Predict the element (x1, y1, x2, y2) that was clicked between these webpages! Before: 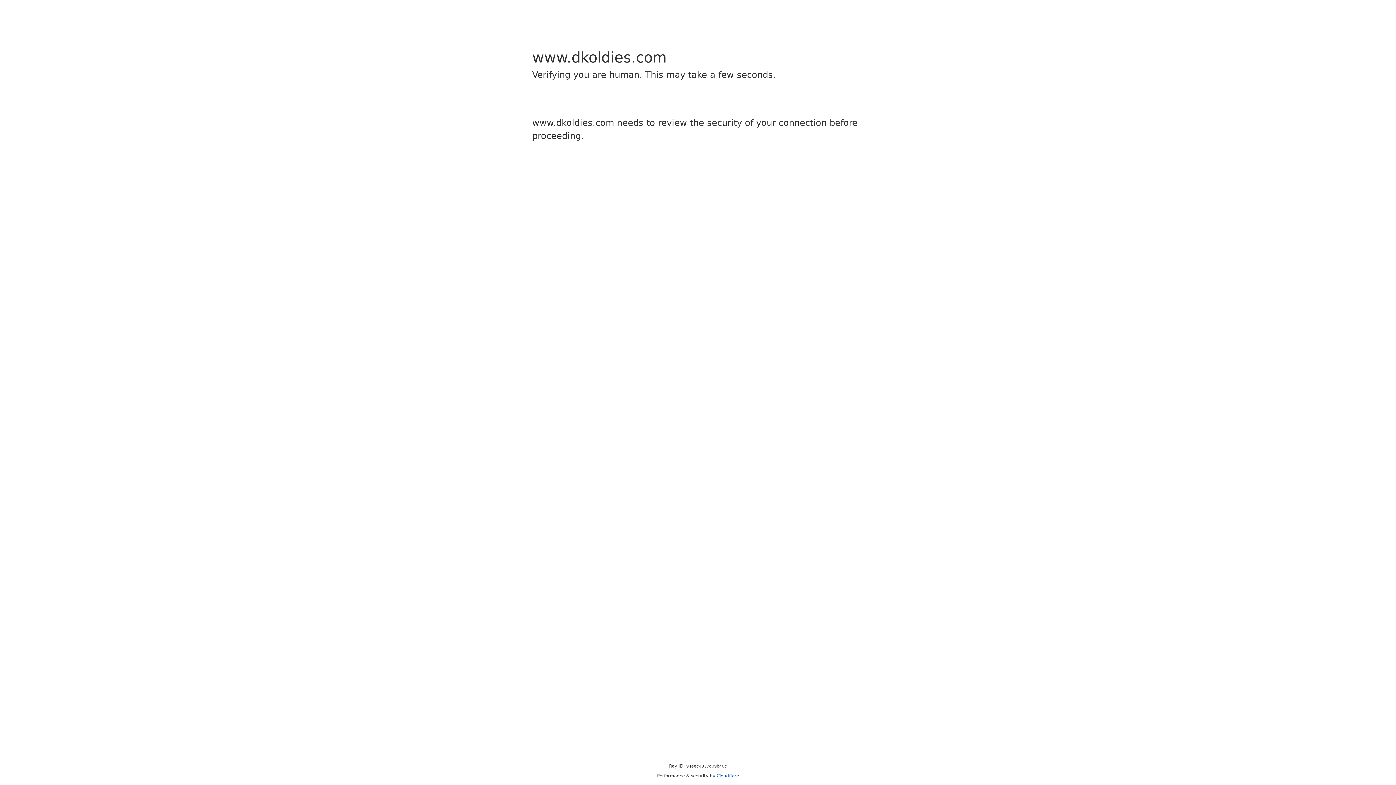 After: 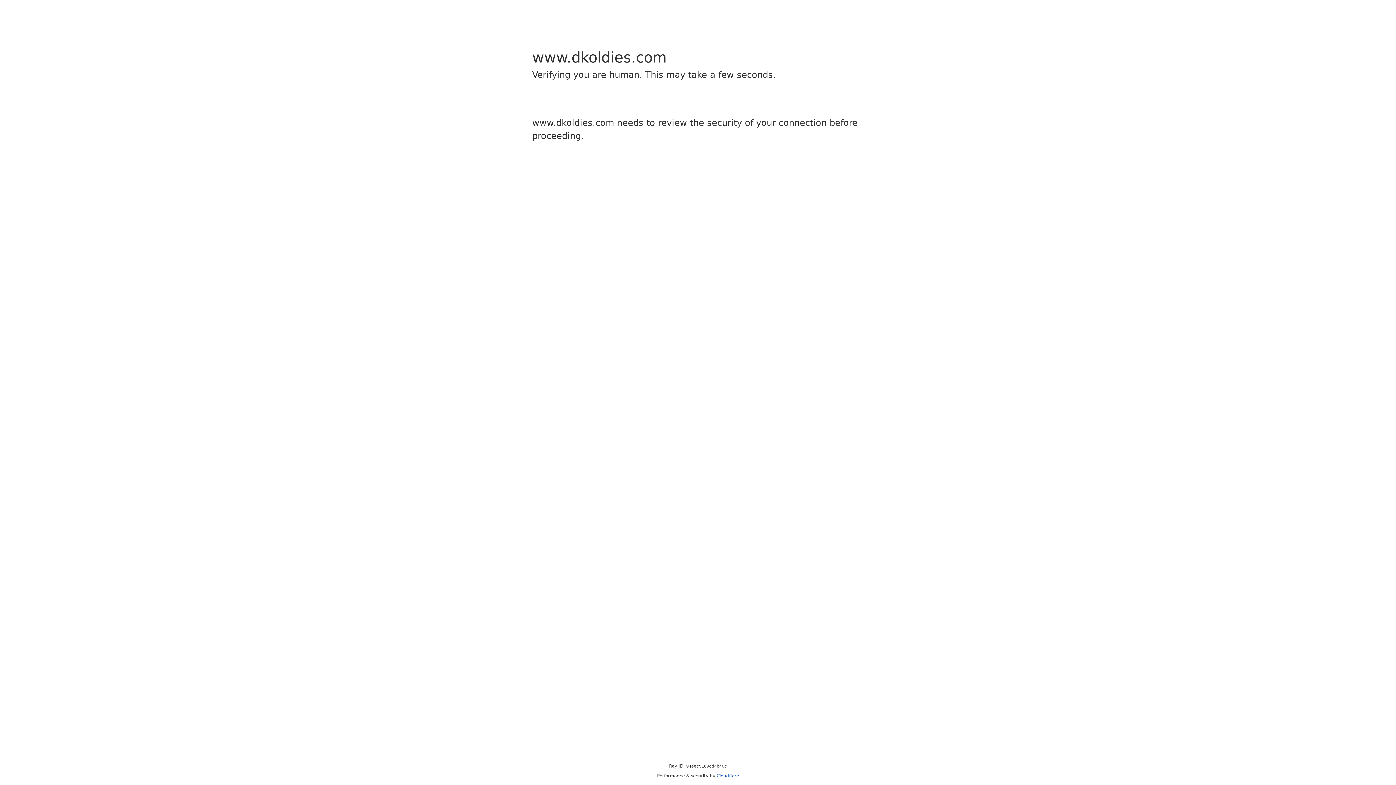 Action: label: Cloudflare bbox: (716, 773, 739, 778)